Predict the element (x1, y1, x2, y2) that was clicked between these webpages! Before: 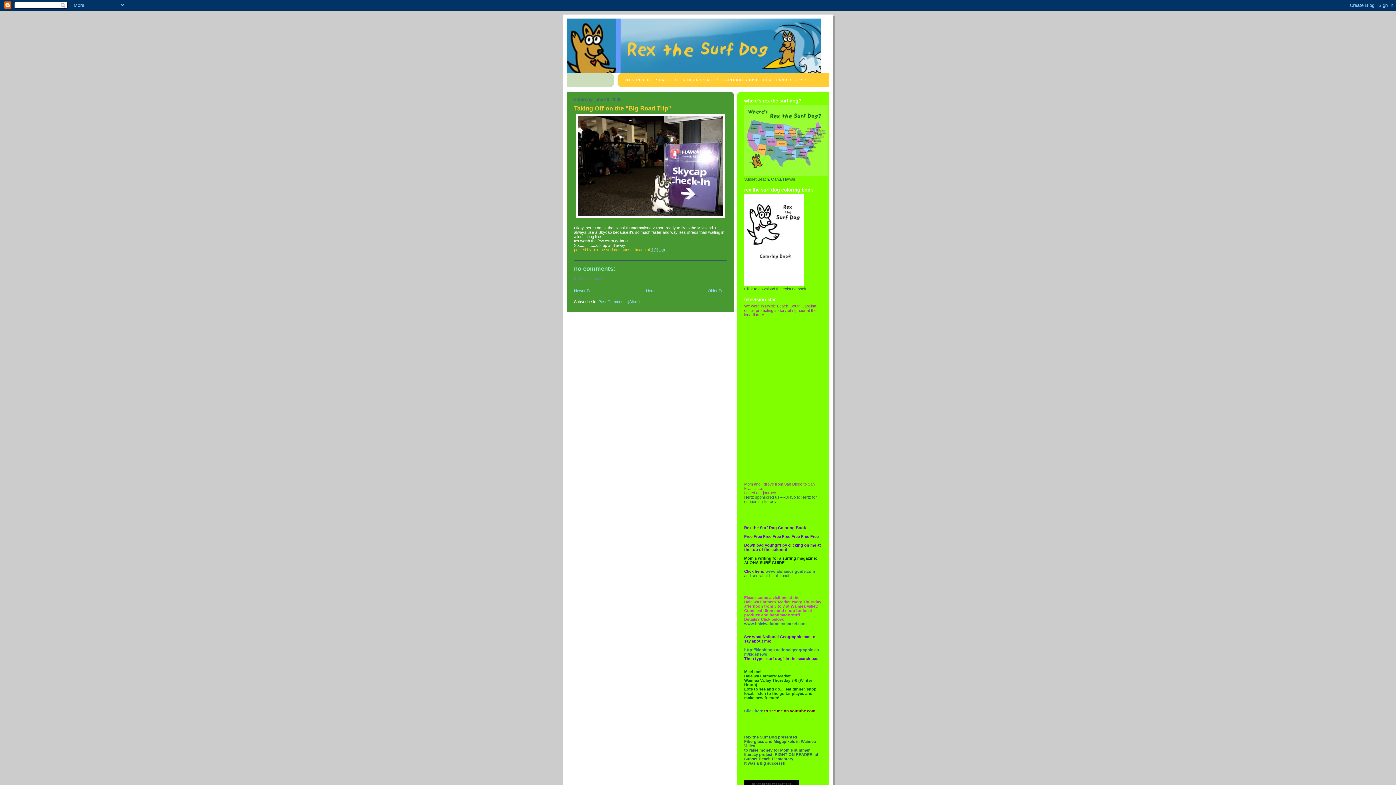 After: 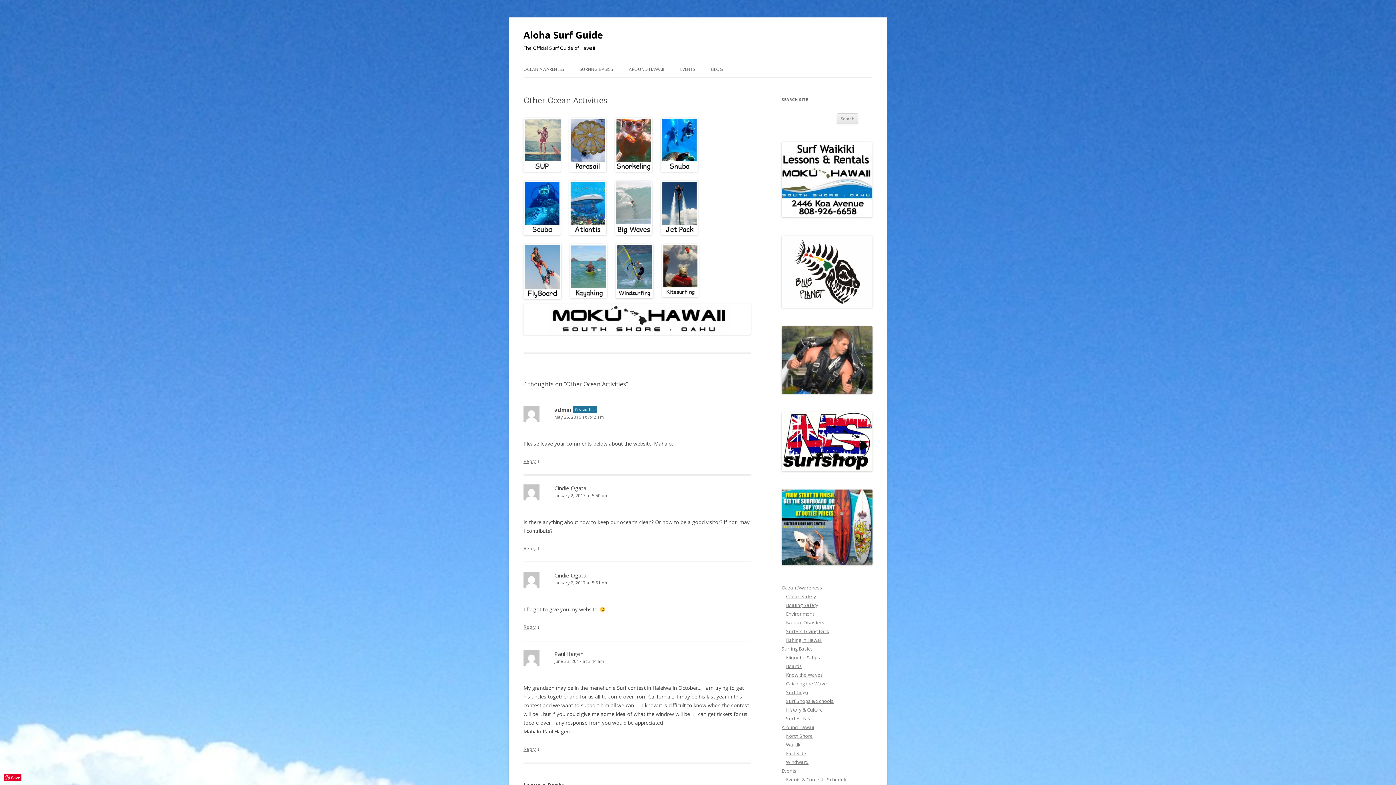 Action: label: www.alohasurfguide.com bbox: (765, 569, 815, 573)